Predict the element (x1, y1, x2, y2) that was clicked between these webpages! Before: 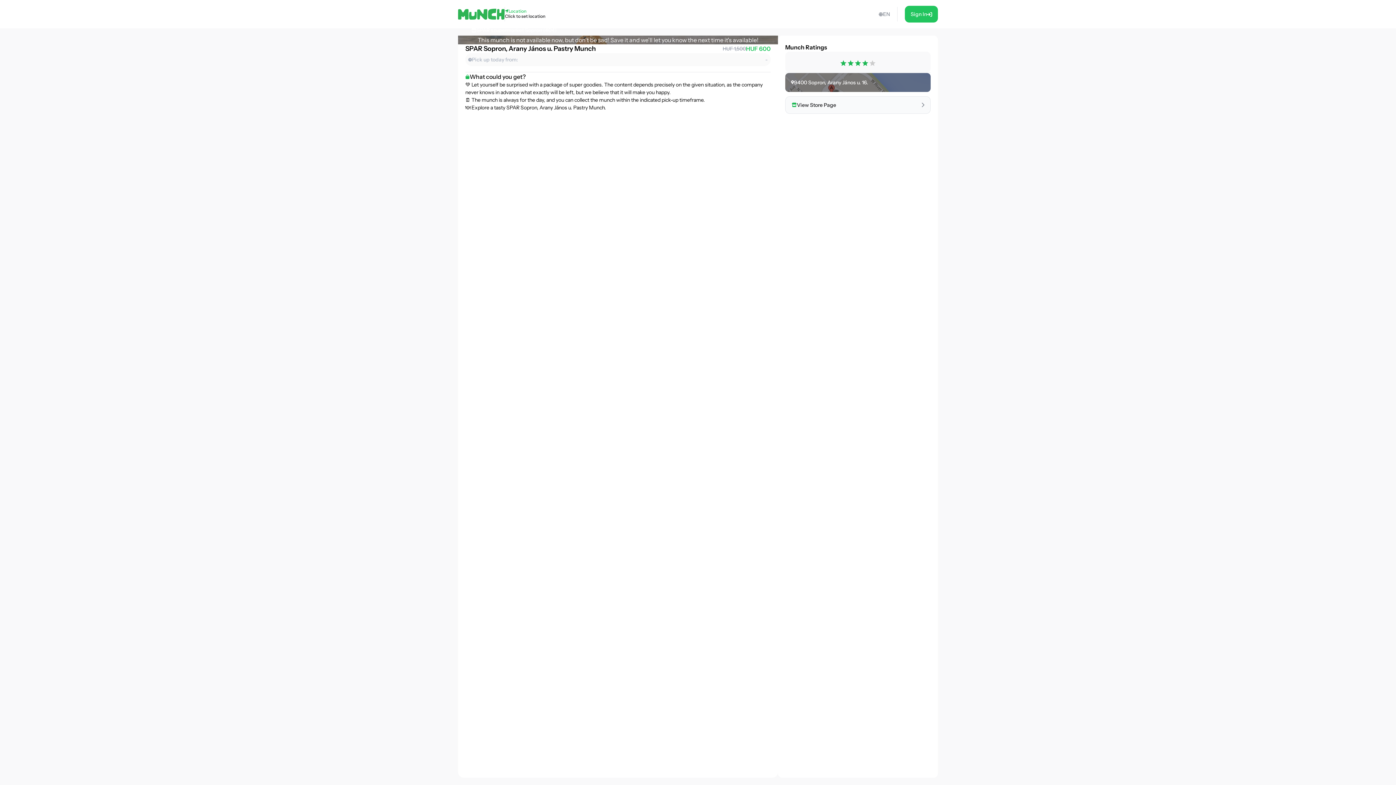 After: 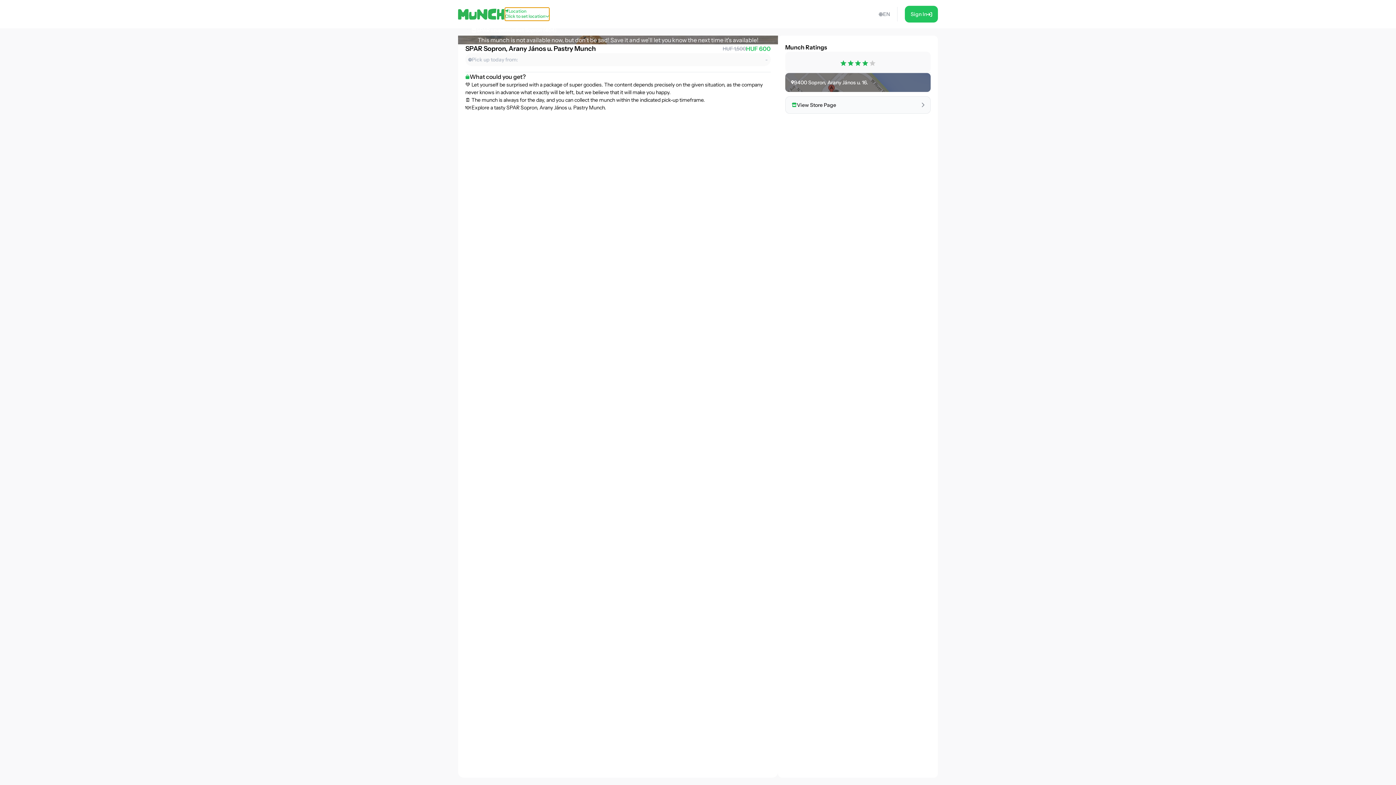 Action: bbox: (505, 7, 549, 20) label: Location
Click to set location